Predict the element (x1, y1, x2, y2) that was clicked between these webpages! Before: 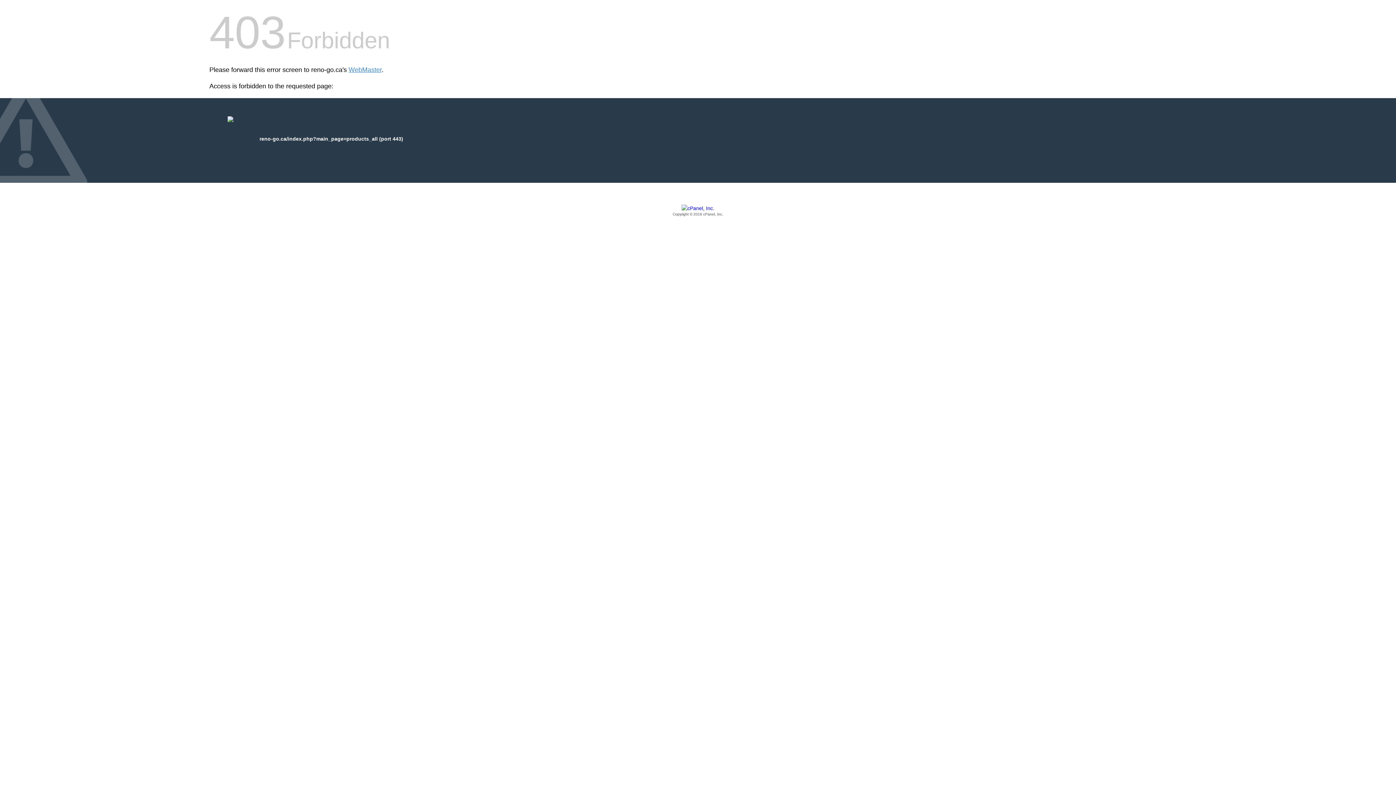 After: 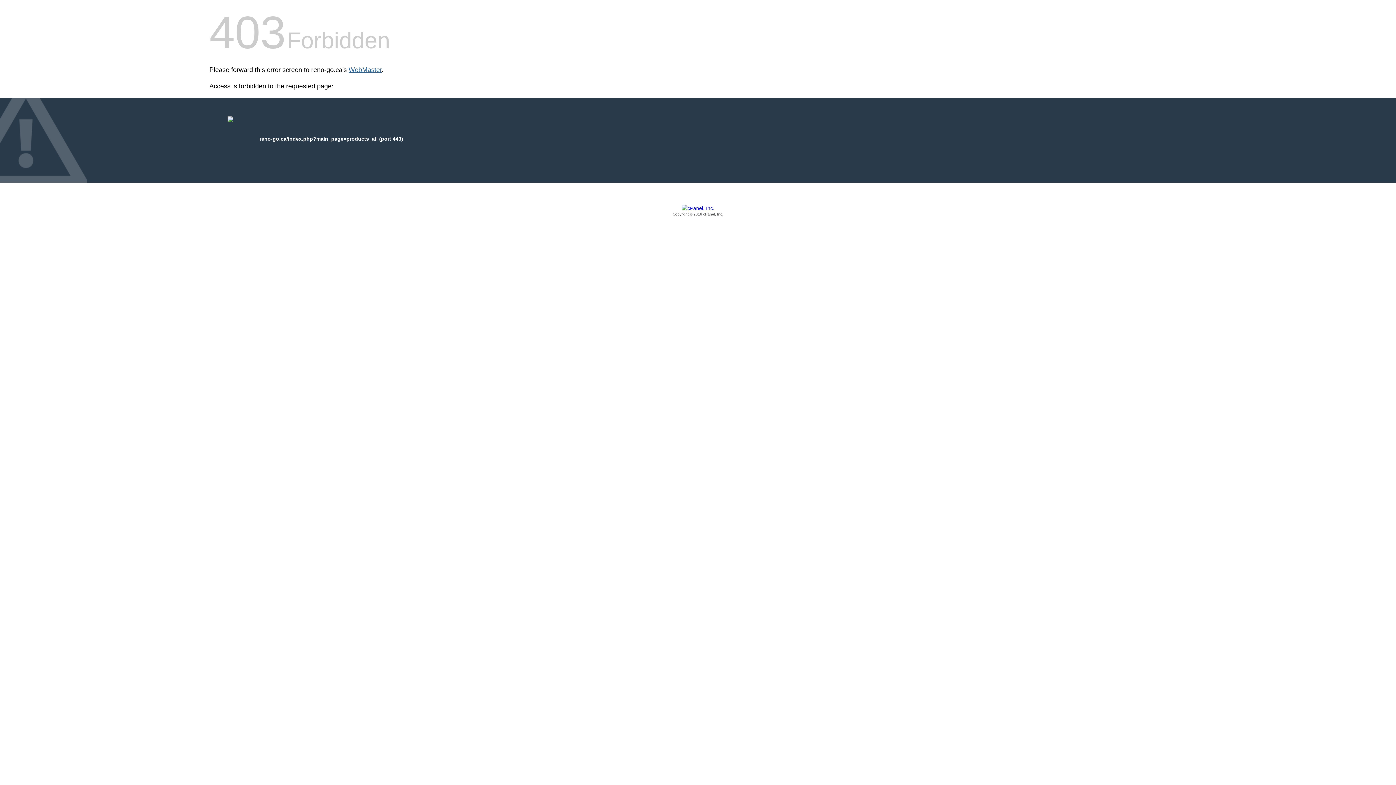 Action: label: WebMaster bbox: (348, 66, 381, 73)